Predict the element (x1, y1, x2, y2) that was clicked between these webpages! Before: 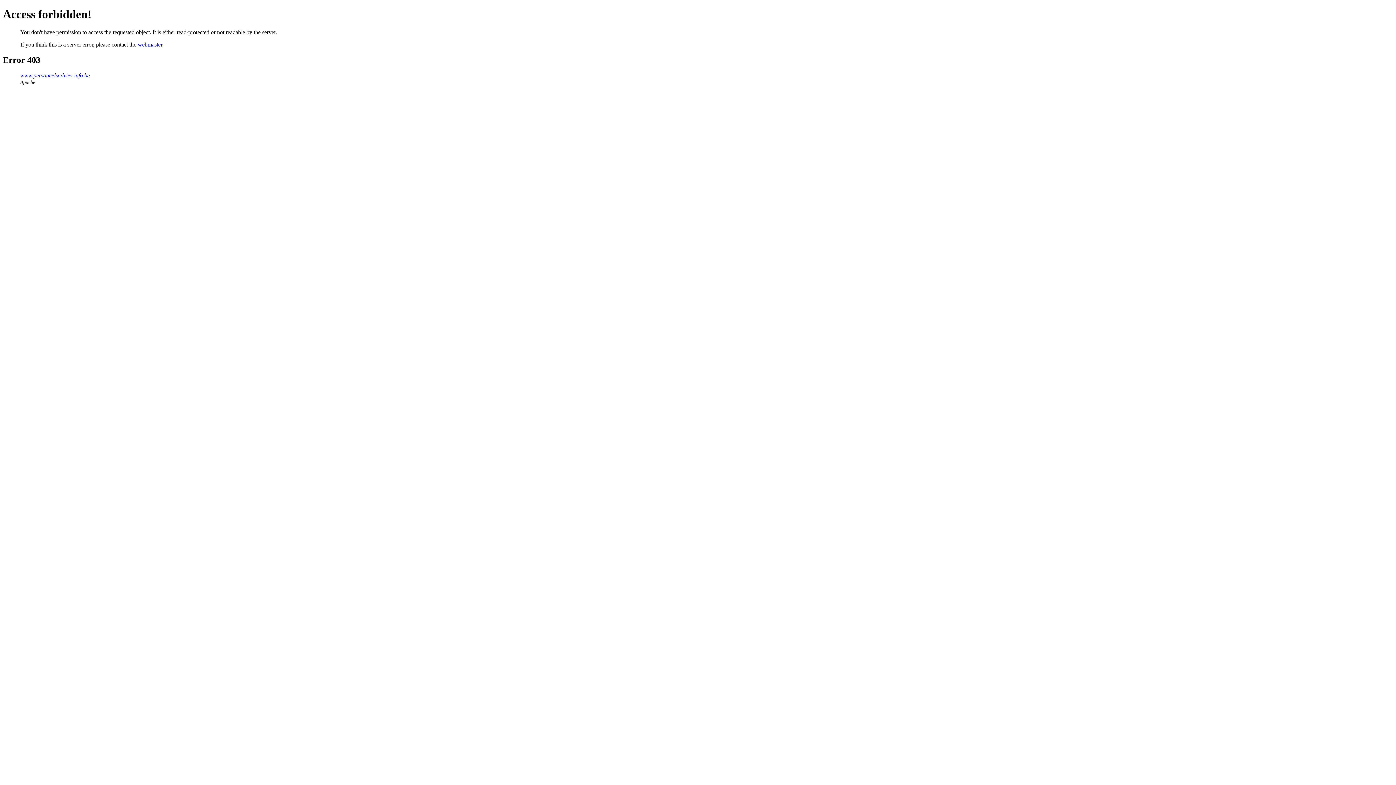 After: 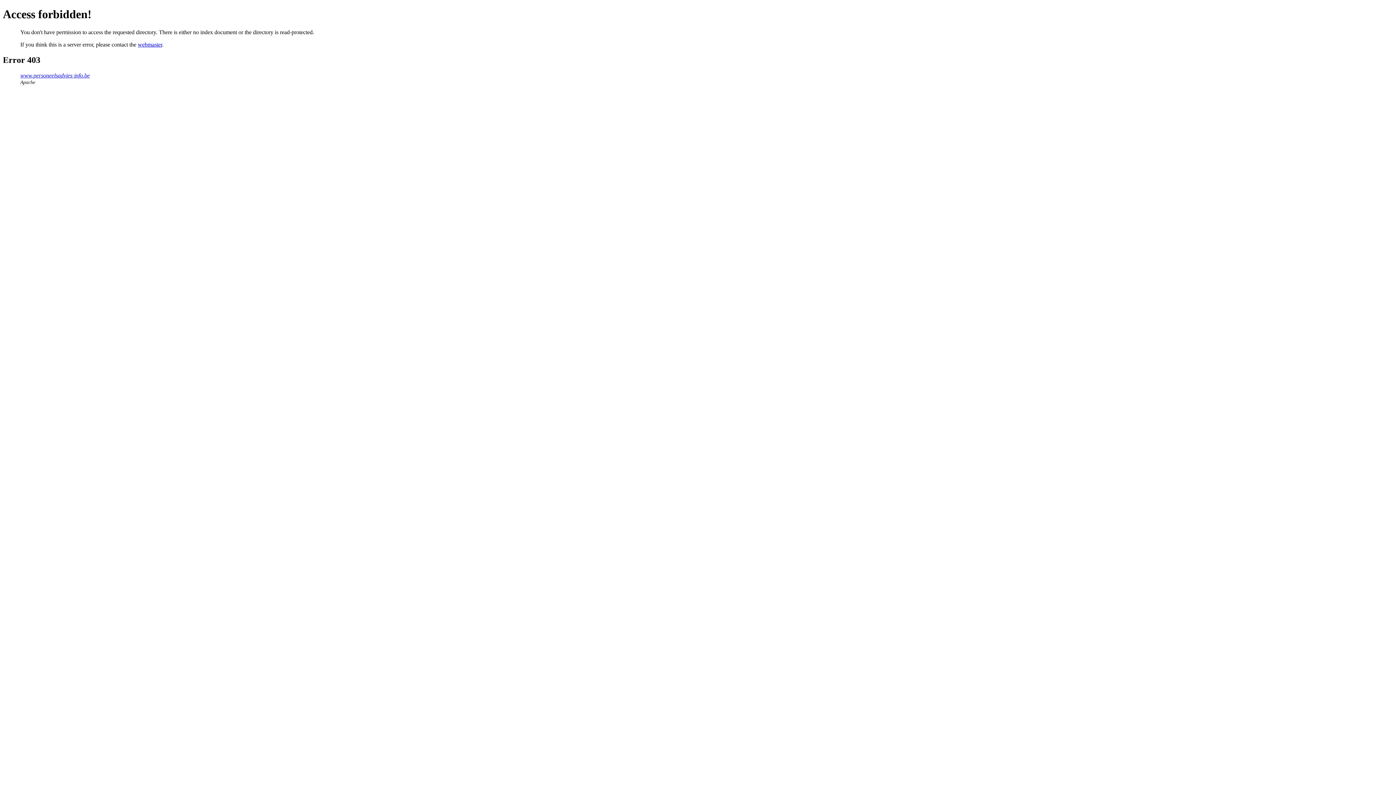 Action: label: www.personeelsadvies-info.be bbox: (20, 72, 89, 78)